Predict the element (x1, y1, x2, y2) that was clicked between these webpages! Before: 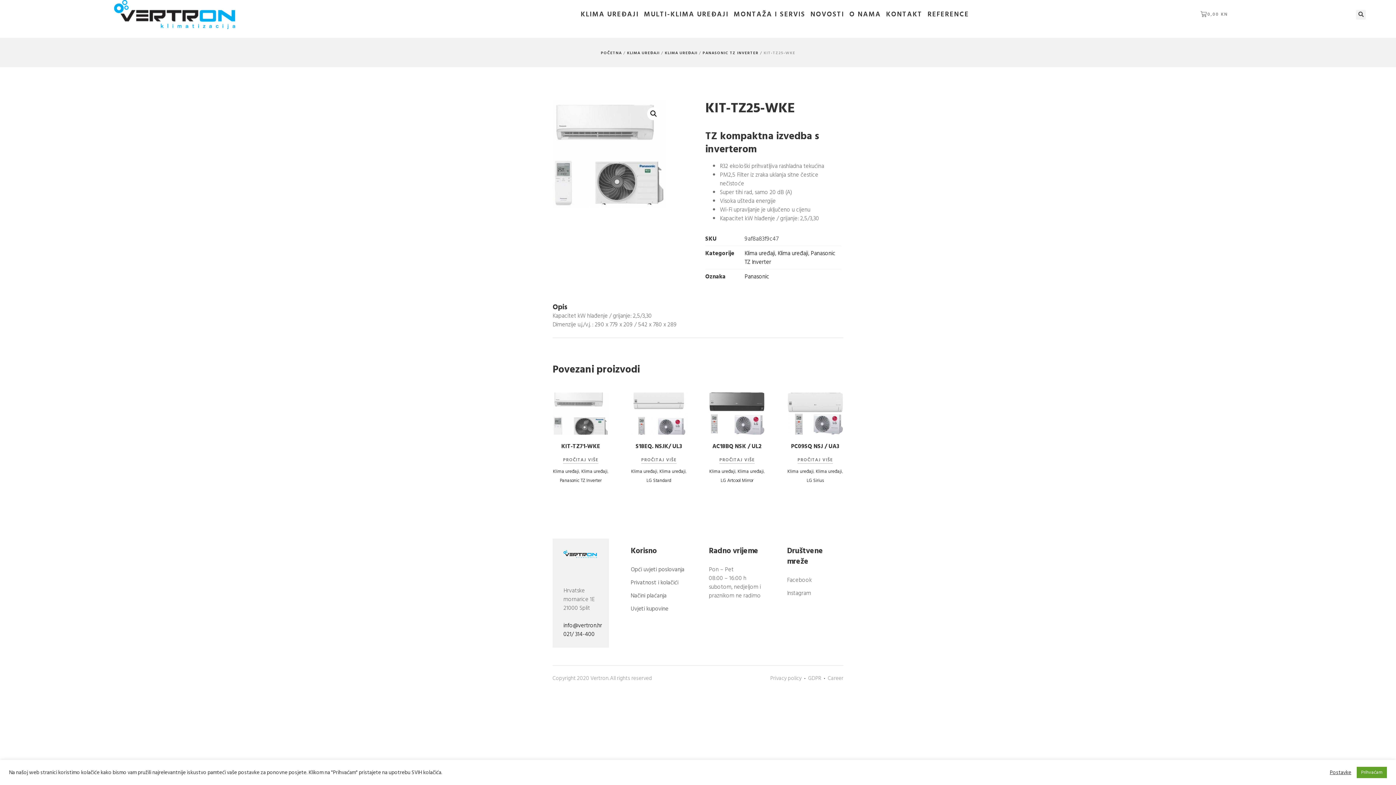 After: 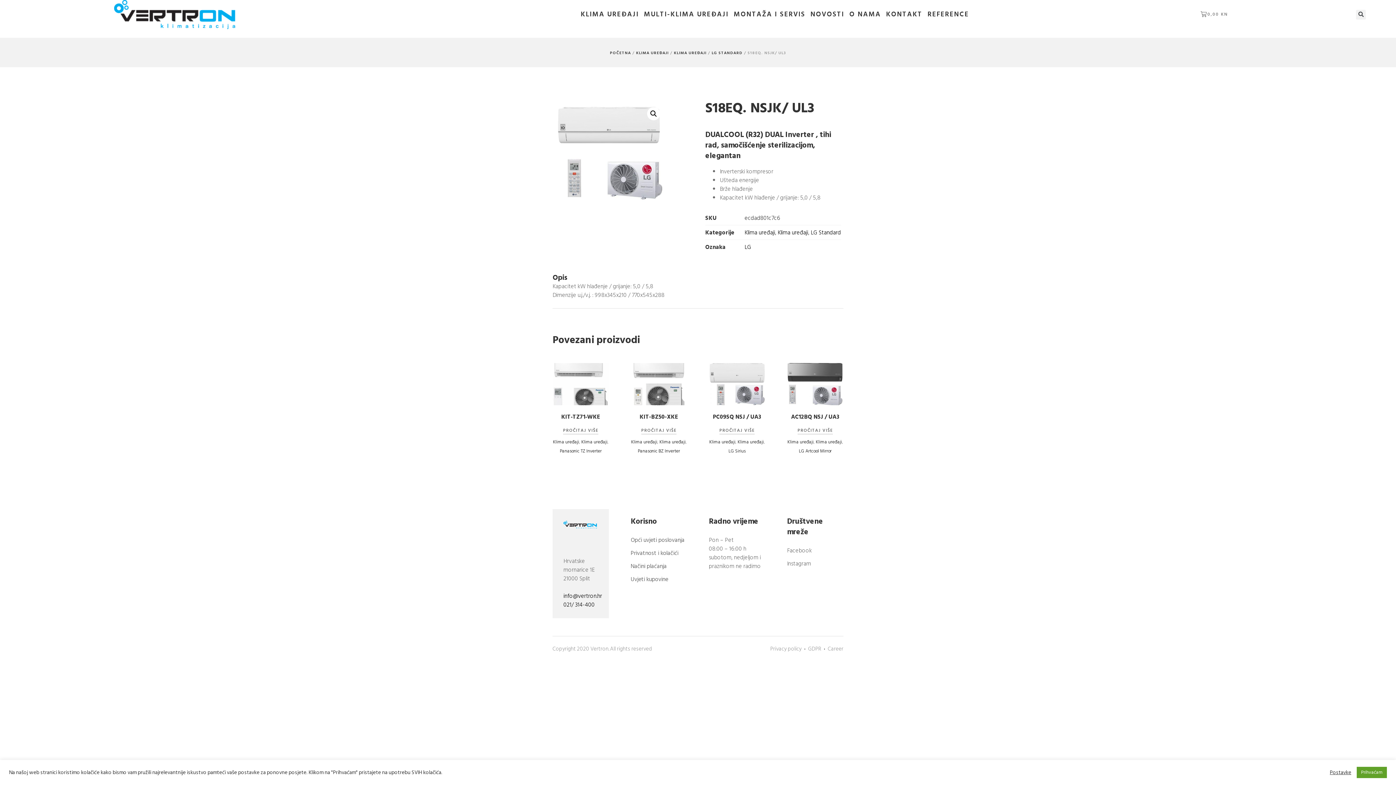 Action: bbox: (641, 457, 676, 463) label: Pročitaj više o “S18EQ. NSJK/ UL3”